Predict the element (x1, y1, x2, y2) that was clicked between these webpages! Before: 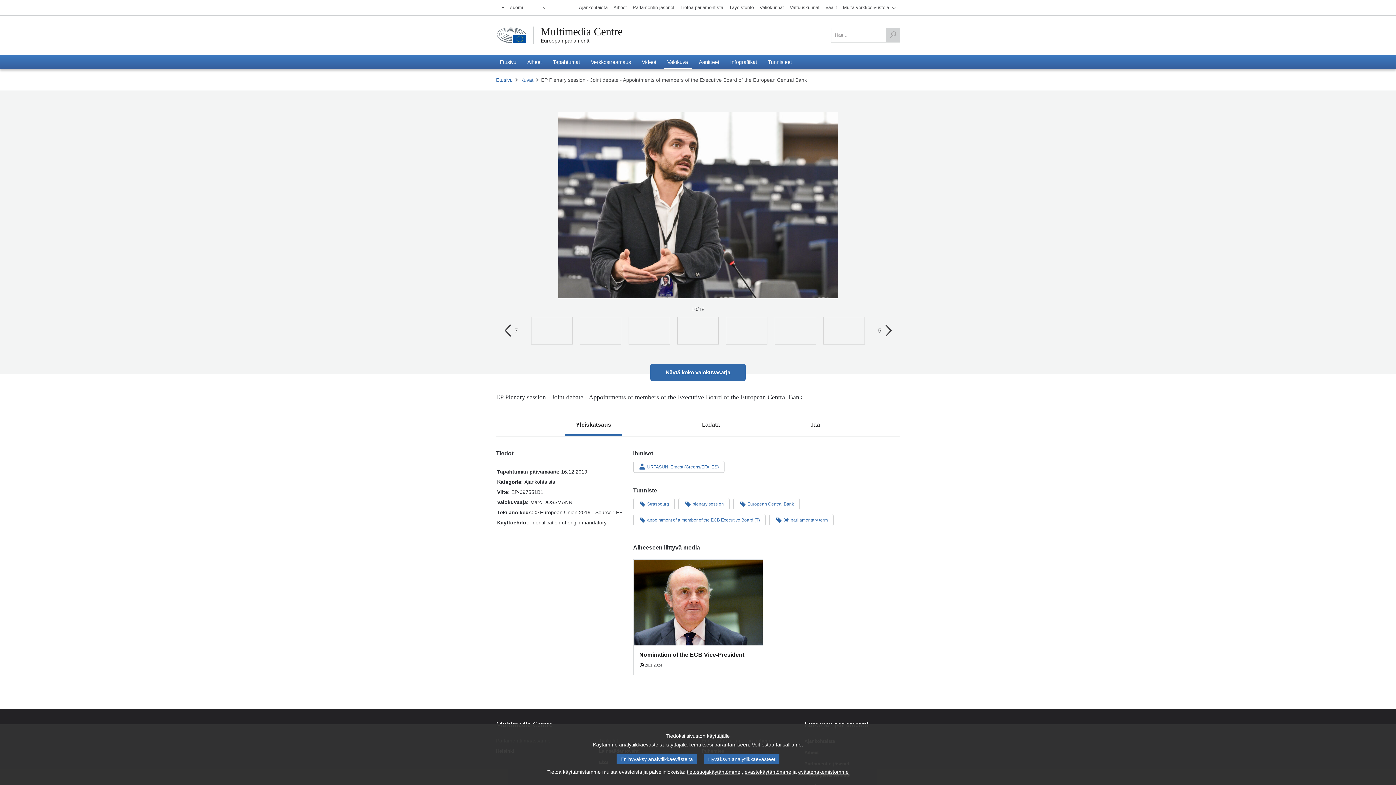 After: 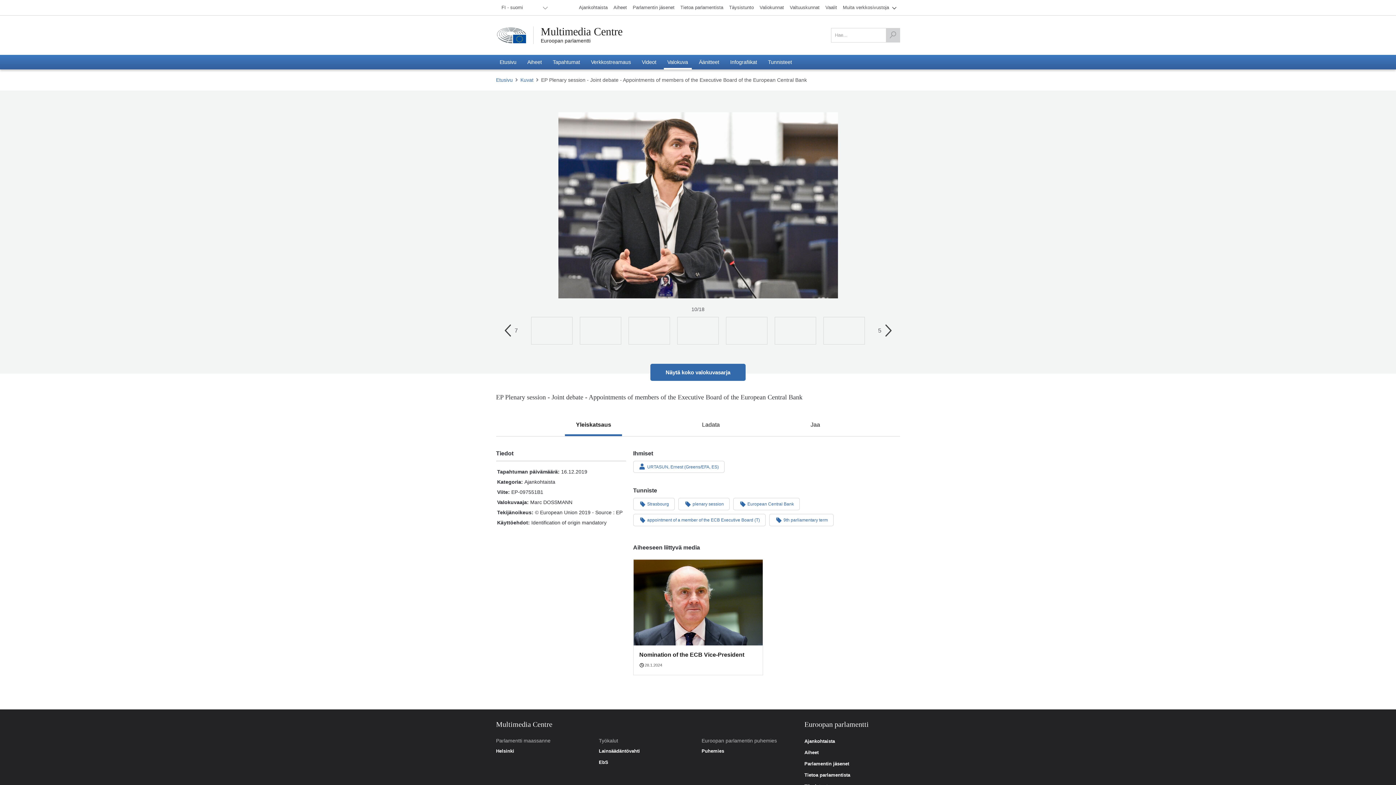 Action: label: En hyväksy analytiikkaevästeitä bbox: (616, 754, 697, 764)